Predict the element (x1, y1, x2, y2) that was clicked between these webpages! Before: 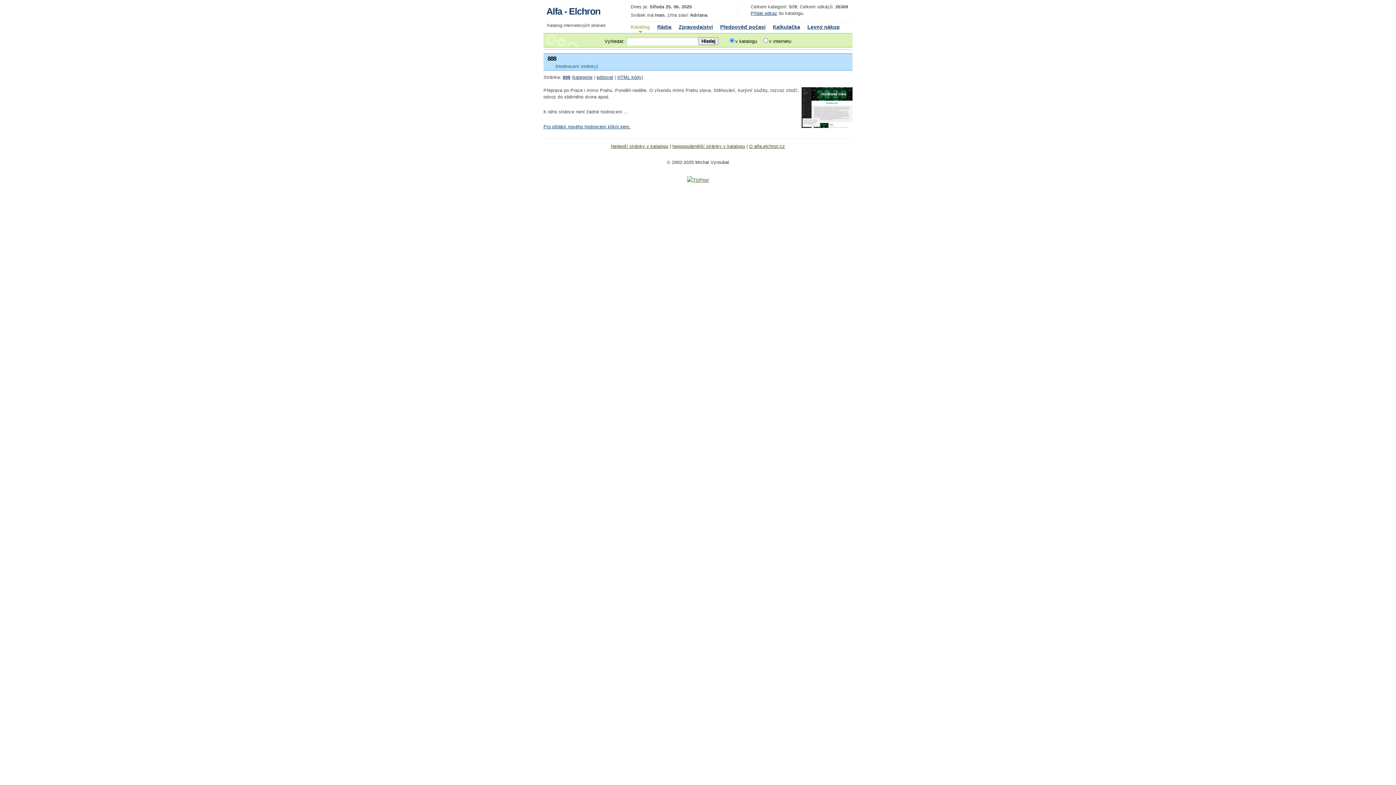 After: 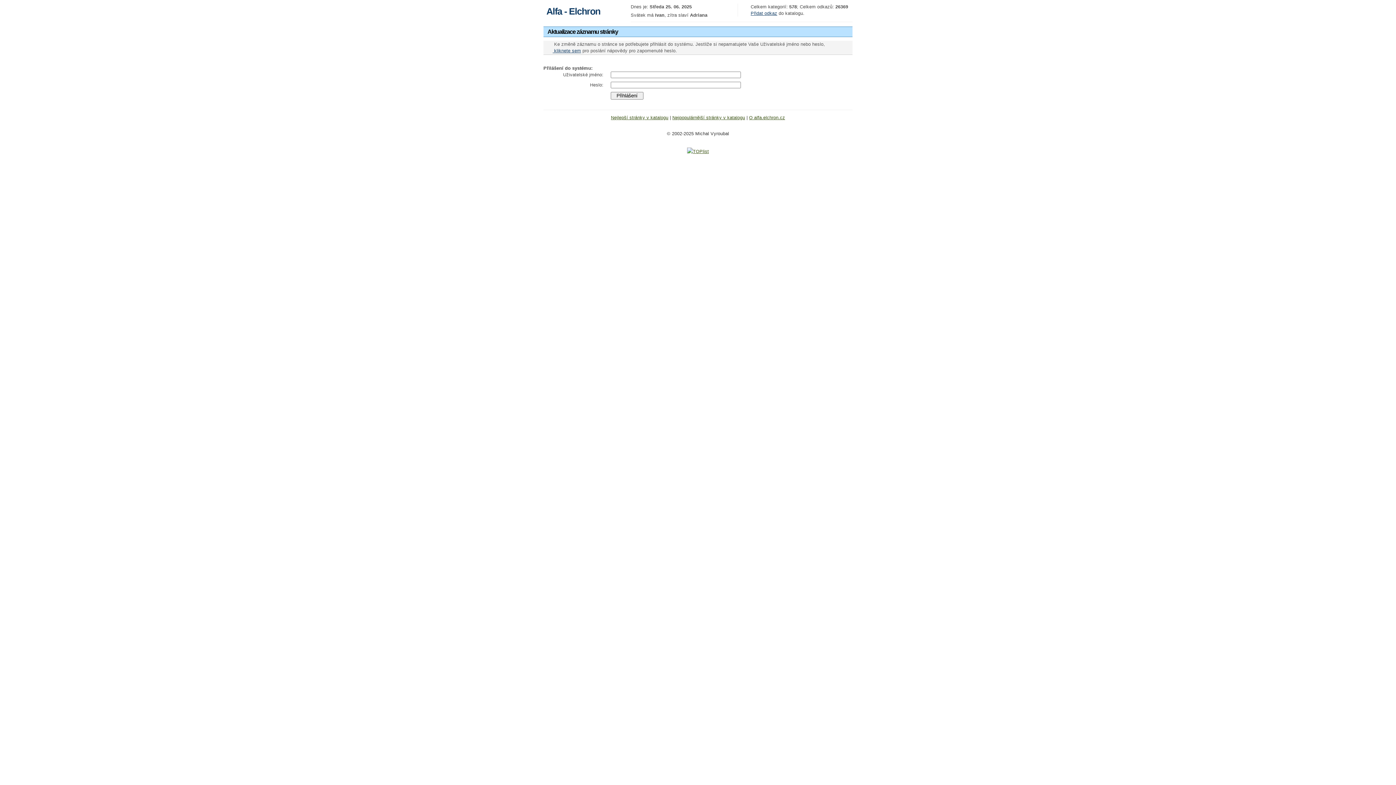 Action: bbox: (596, 74, 613, 80) label: editovat